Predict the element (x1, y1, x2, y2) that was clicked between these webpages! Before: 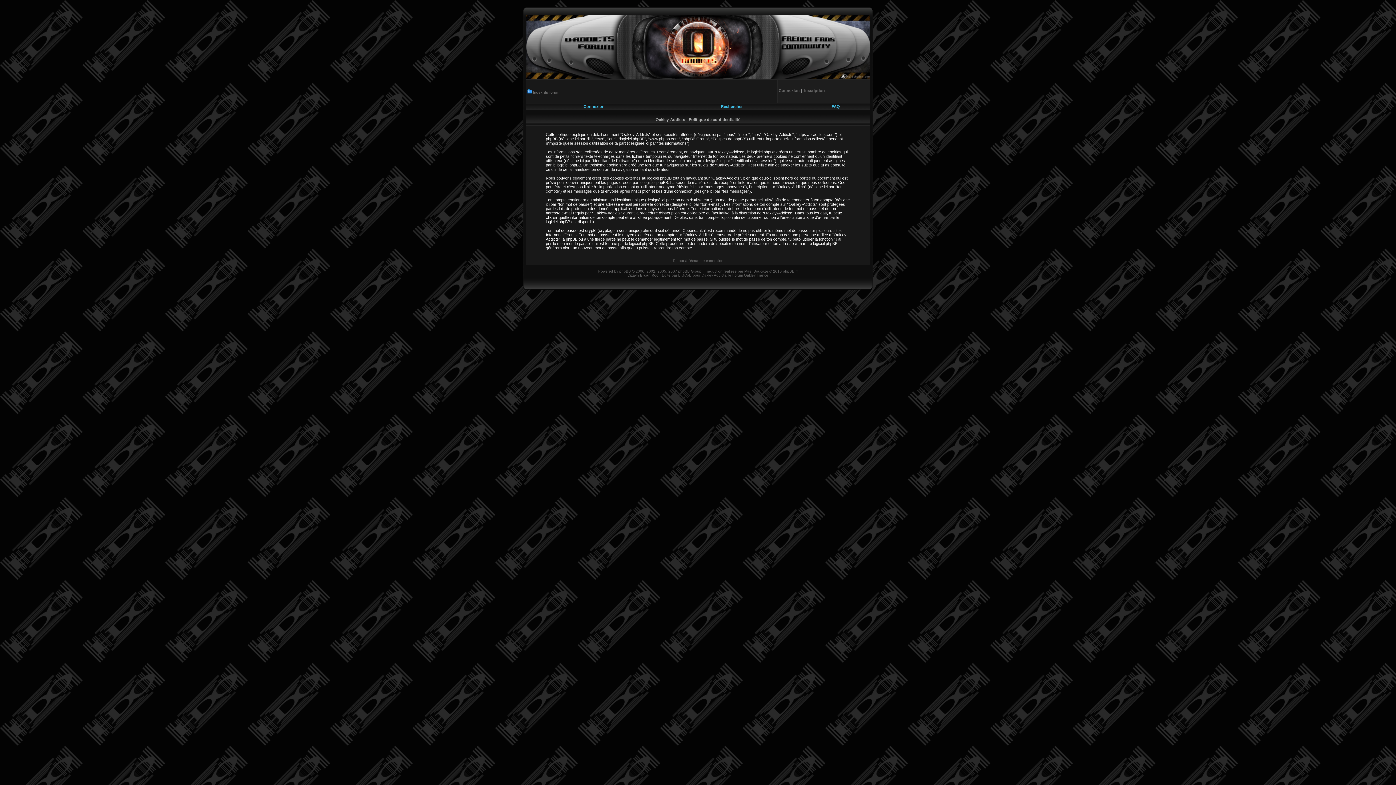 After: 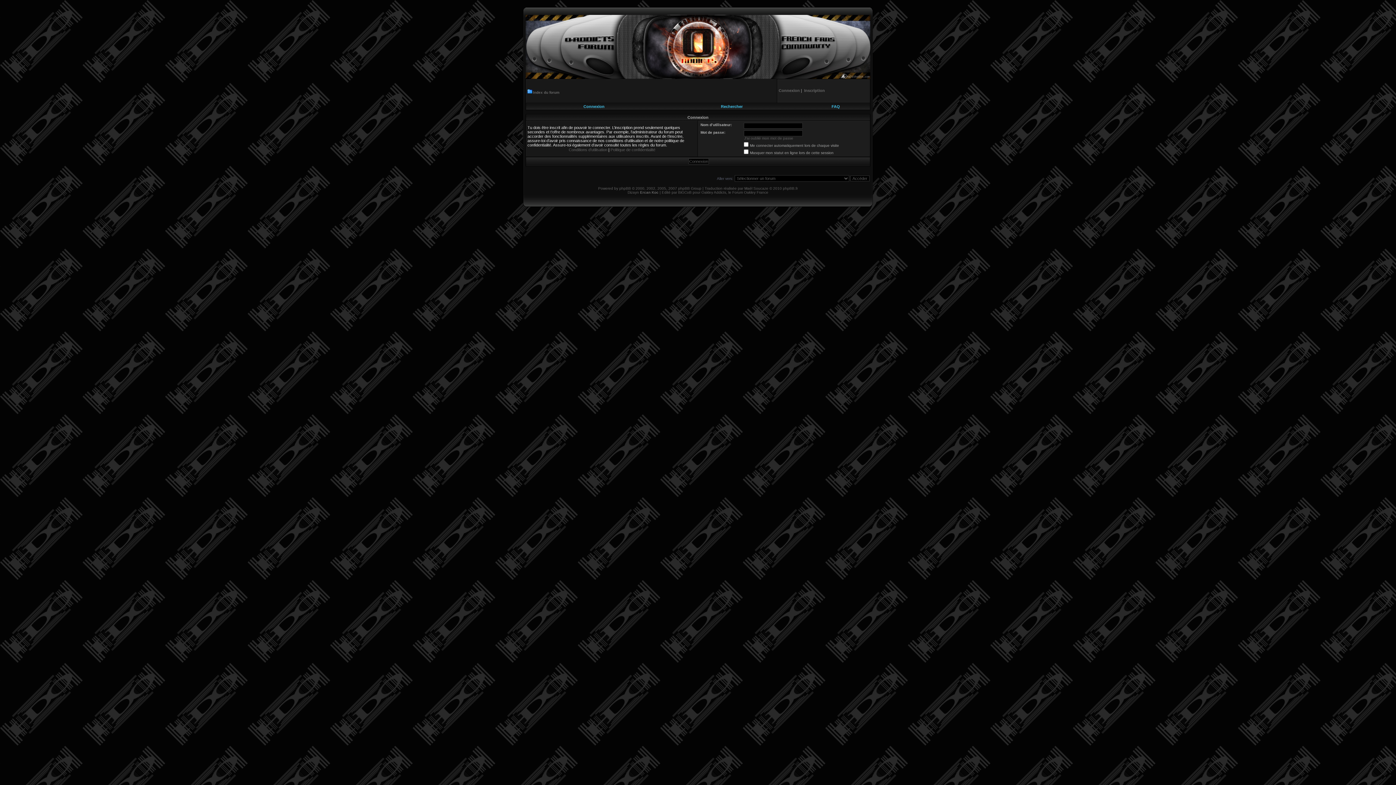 Action: label: Connexion bbox: (778, 88, 800, 92)